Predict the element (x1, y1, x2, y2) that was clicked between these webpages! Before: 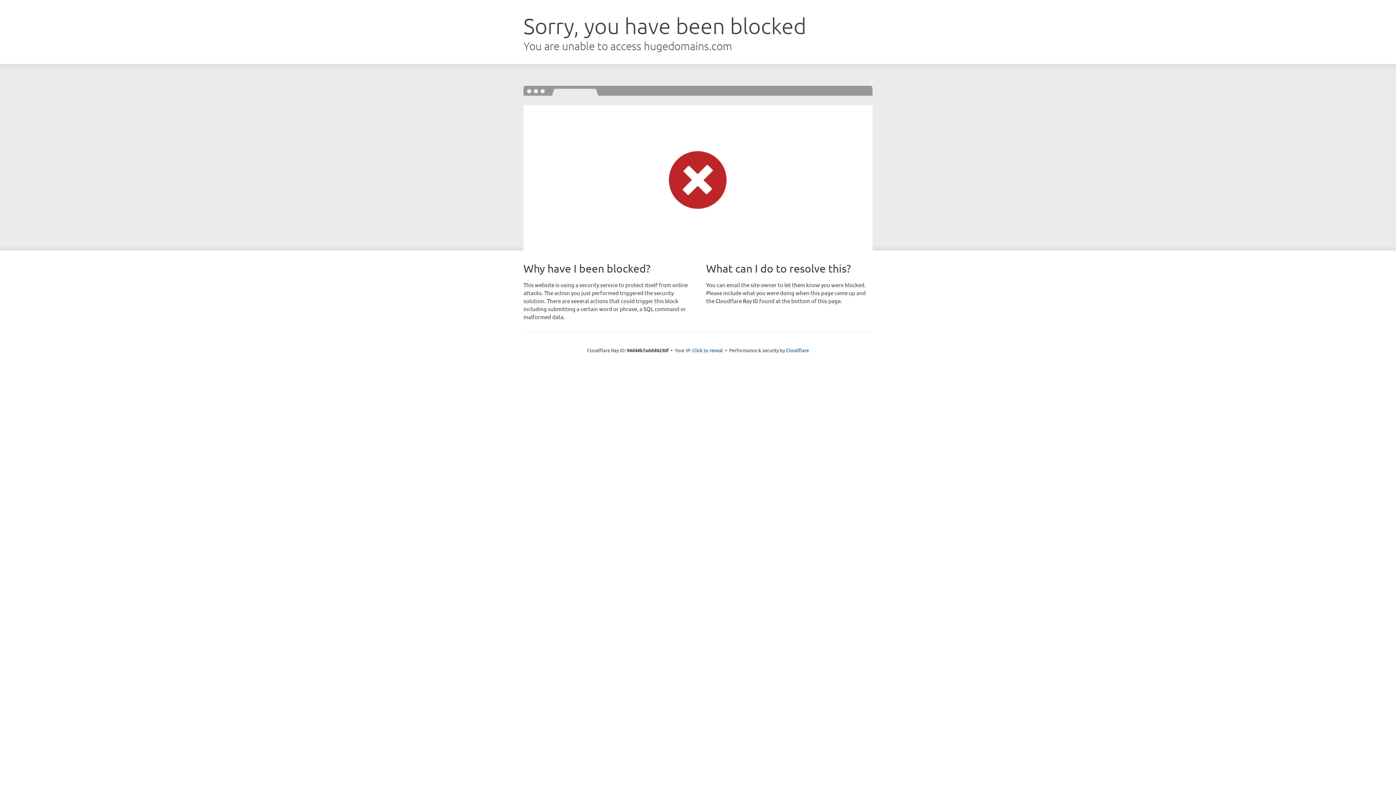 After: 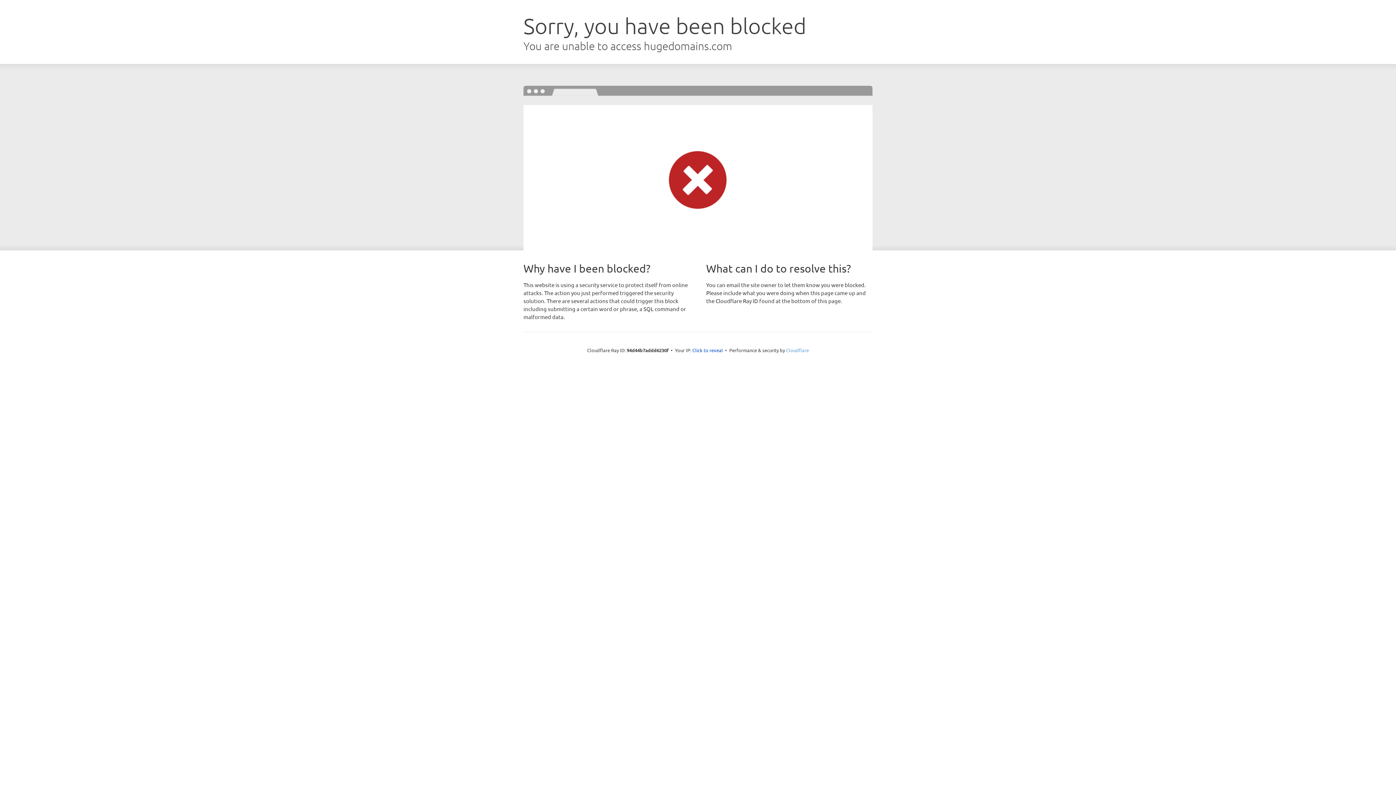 Action: label: Cloudflare bbox: (786, 347, 809, 353)